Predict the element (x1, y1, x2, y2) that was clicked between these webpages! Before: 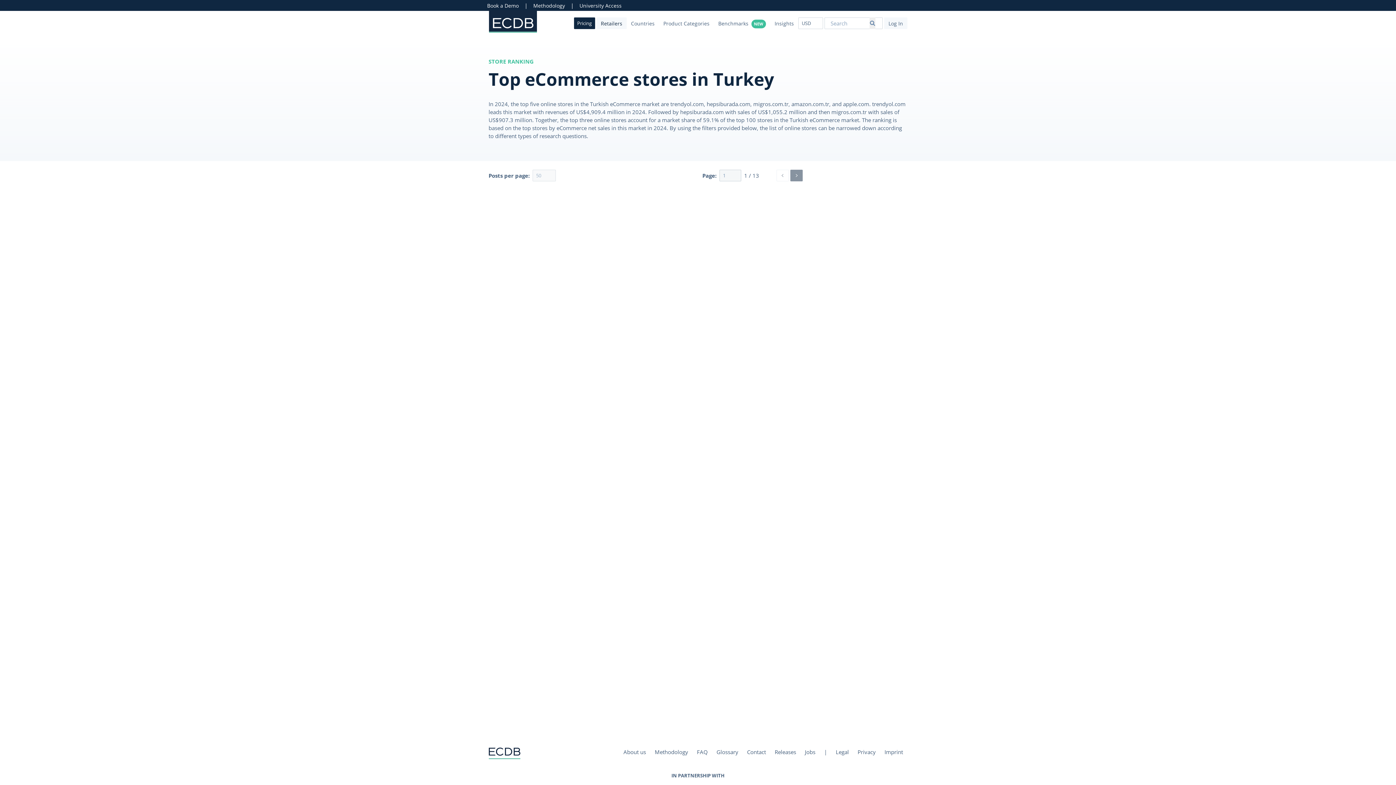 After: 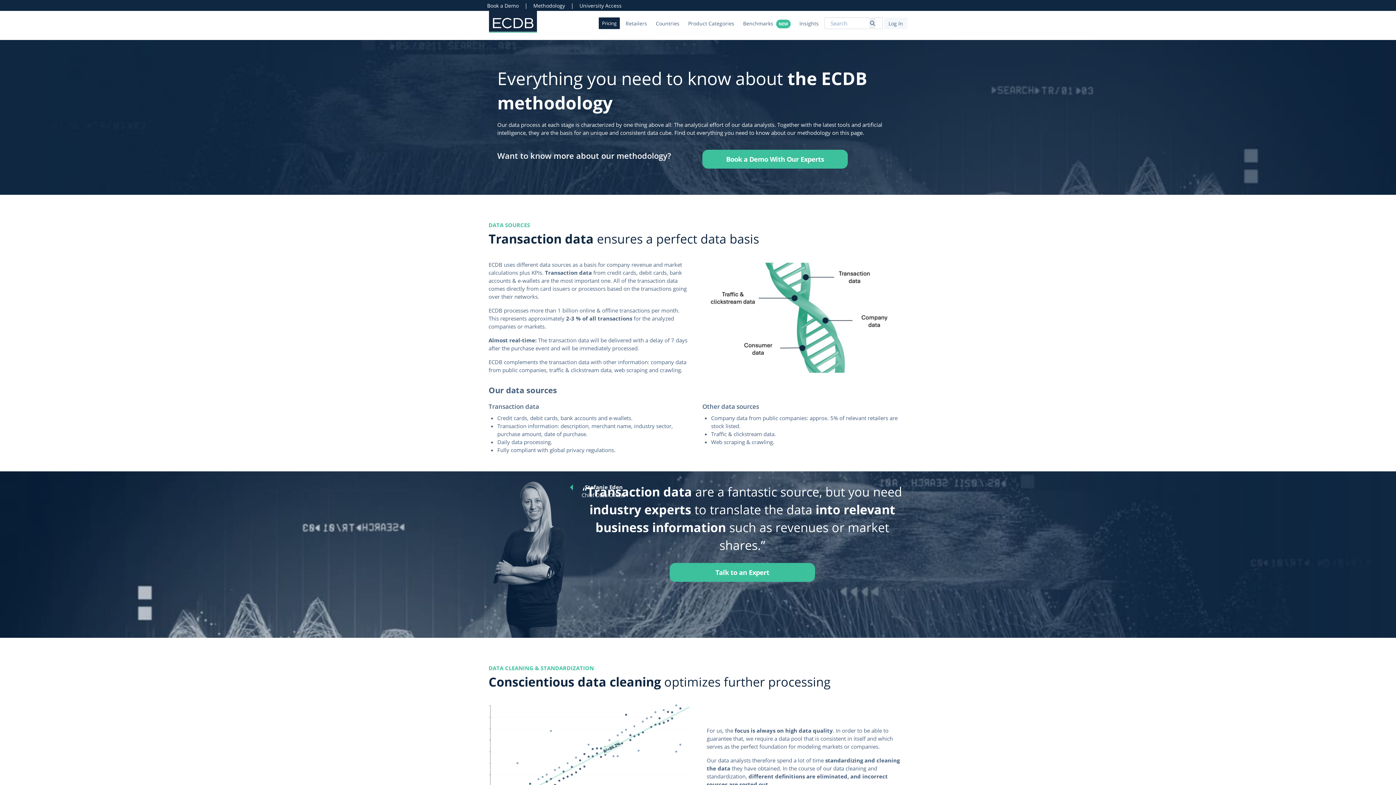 Action: bbox: (654, 748, 688, 756) label: Methodology